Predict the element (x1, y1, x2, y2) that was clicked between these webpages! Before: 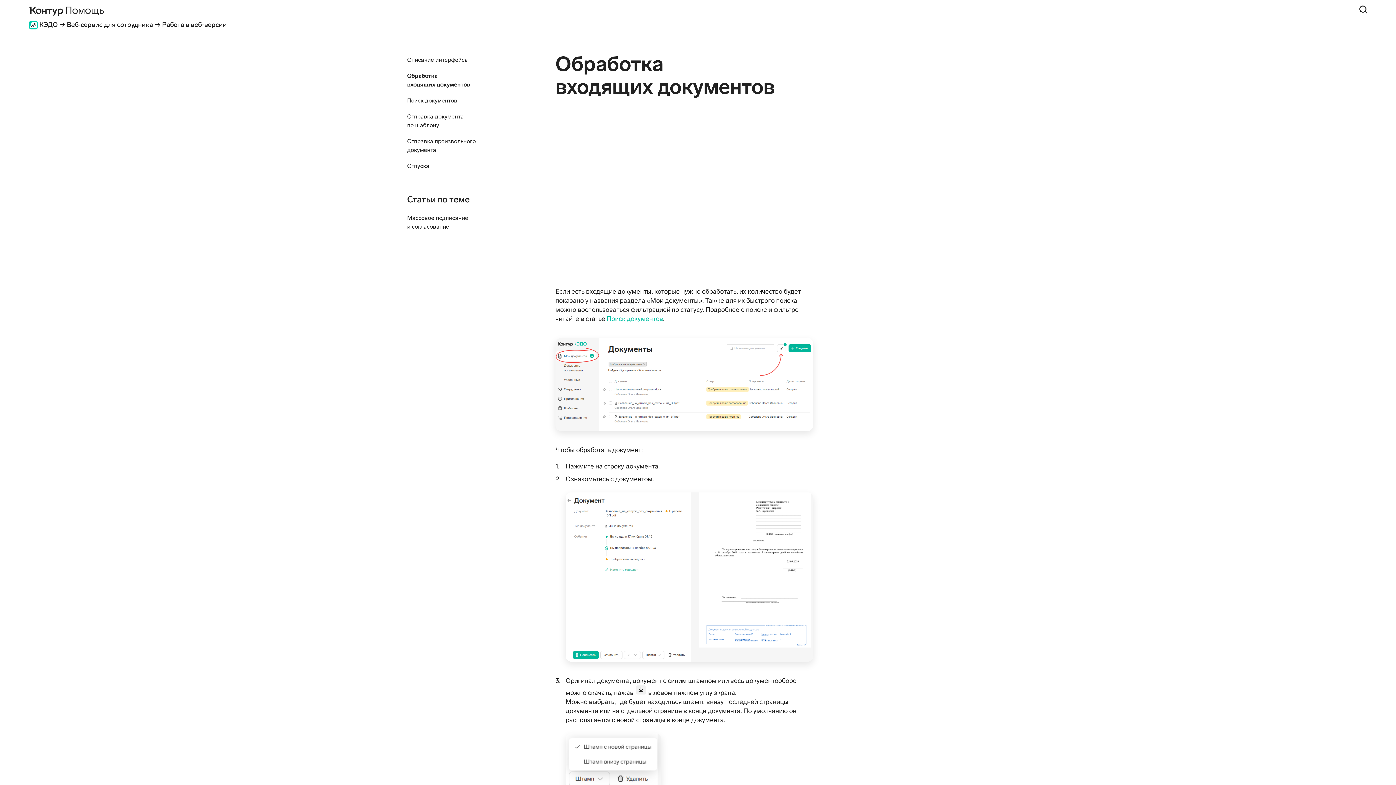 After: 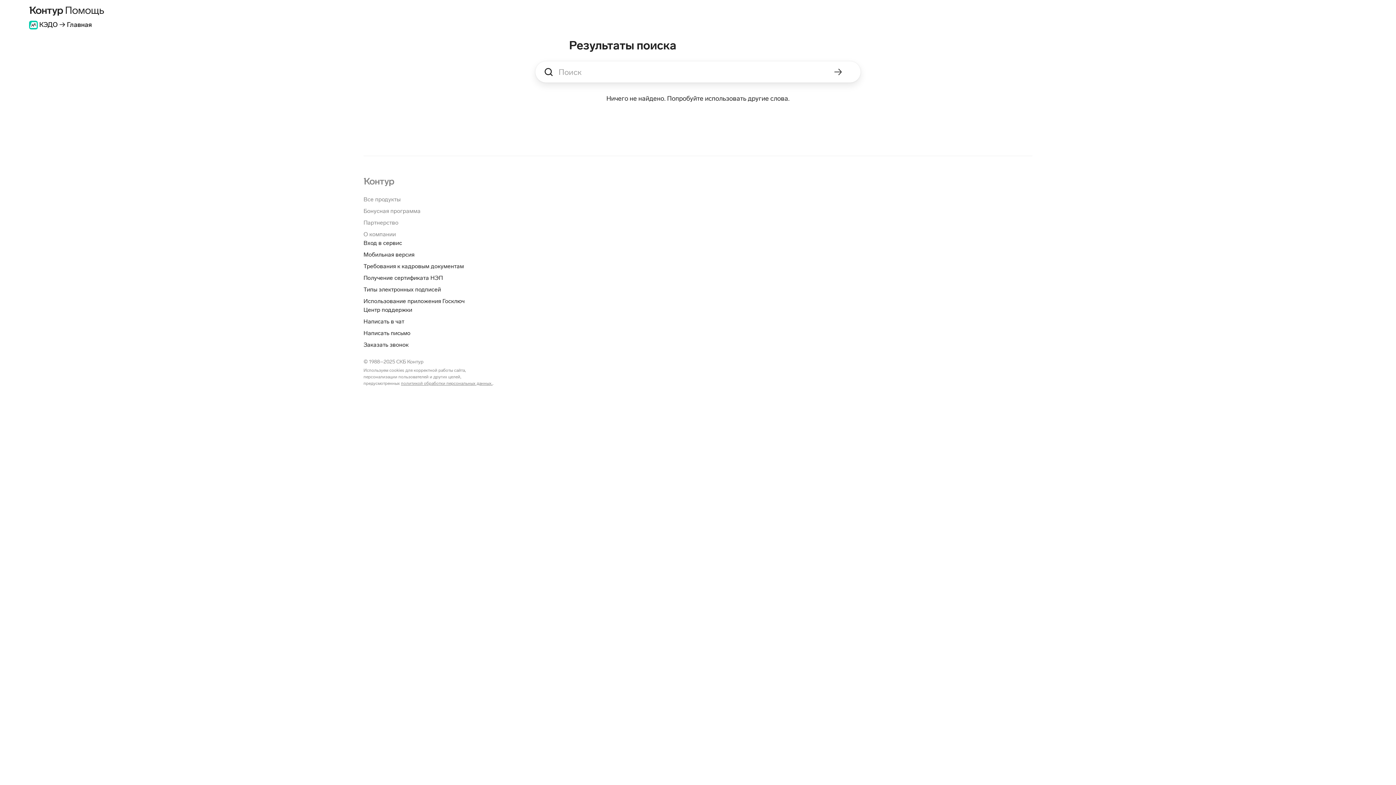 Action: bbox: (1356, 2, 1370, 16) label: Поиск по сайту